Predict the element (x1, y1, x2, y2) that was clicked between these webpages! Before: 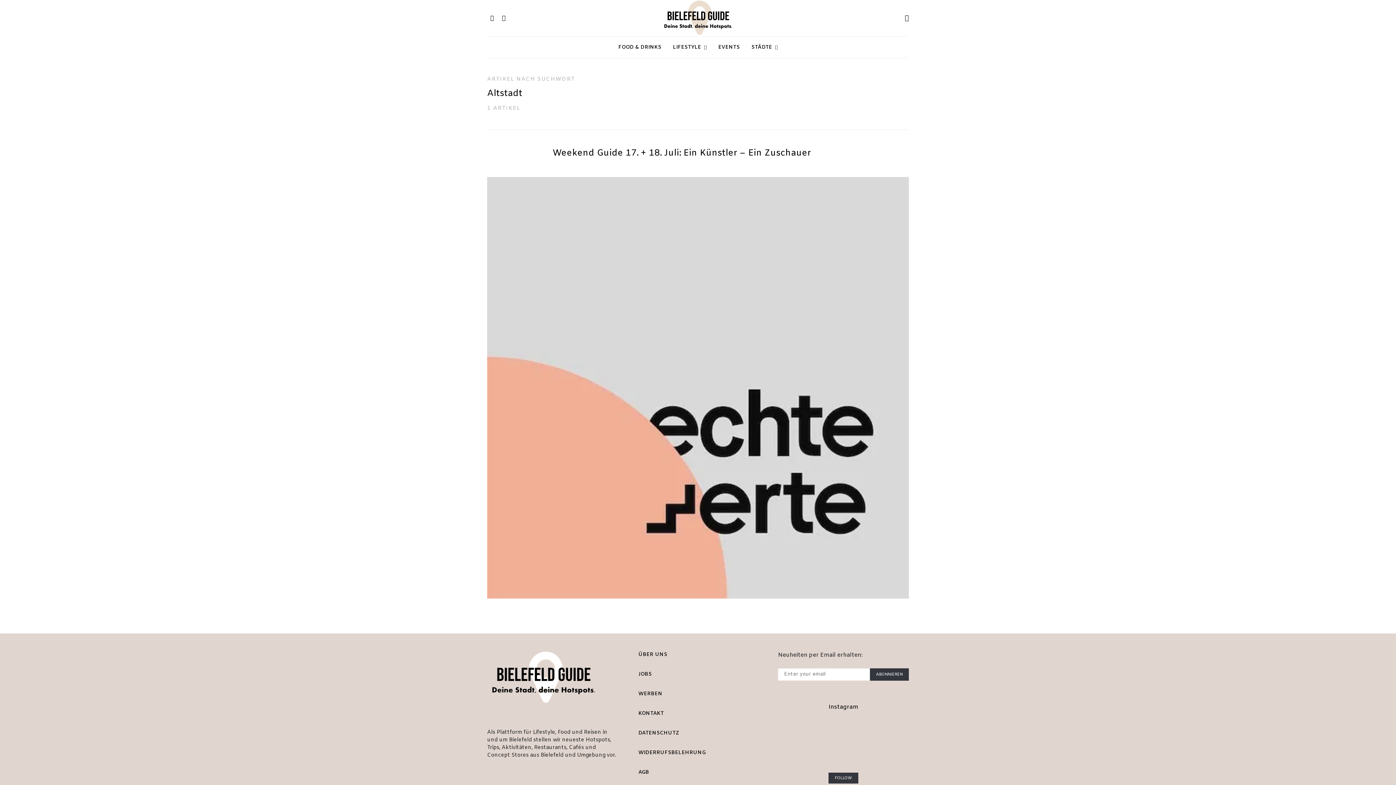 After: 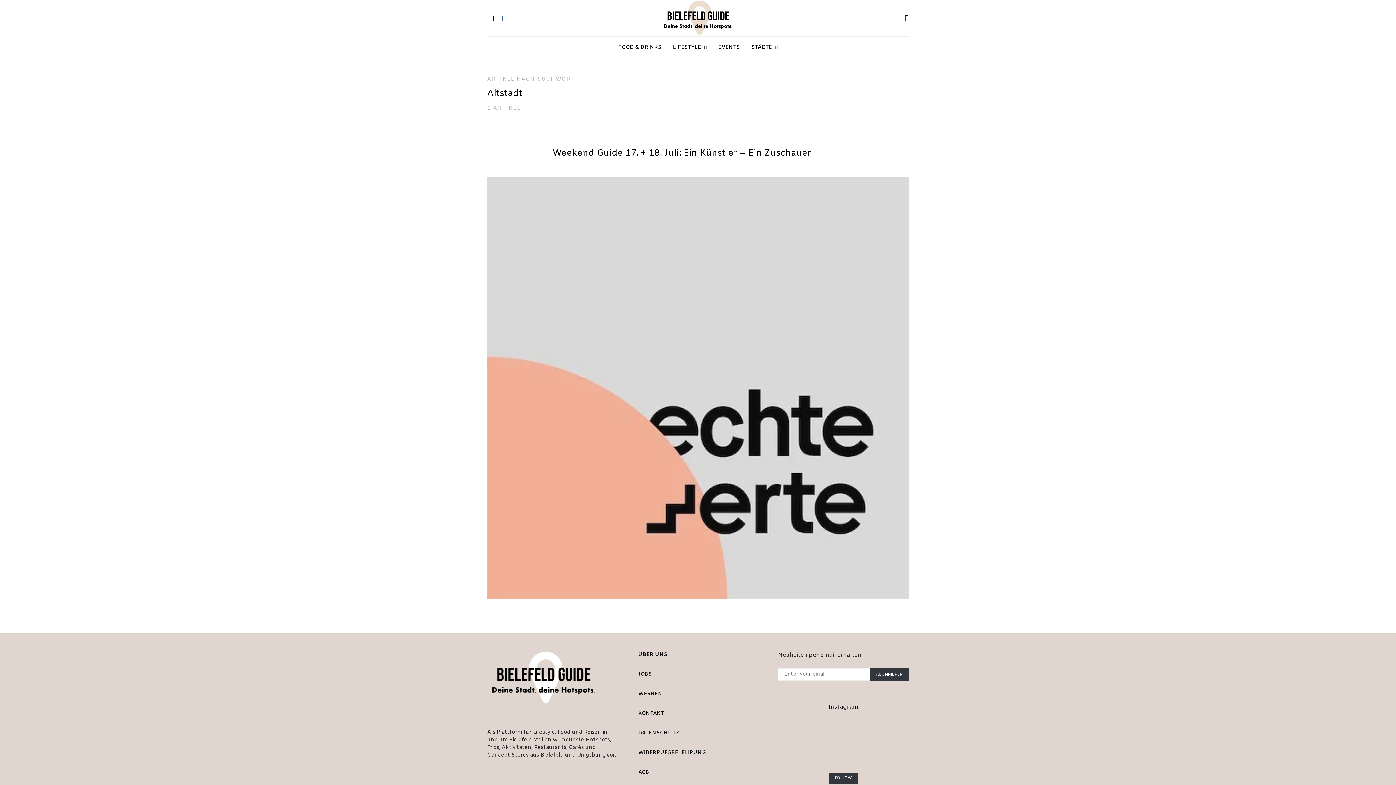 Action: bbox: (498, 15, 509, 21) label: Facebook